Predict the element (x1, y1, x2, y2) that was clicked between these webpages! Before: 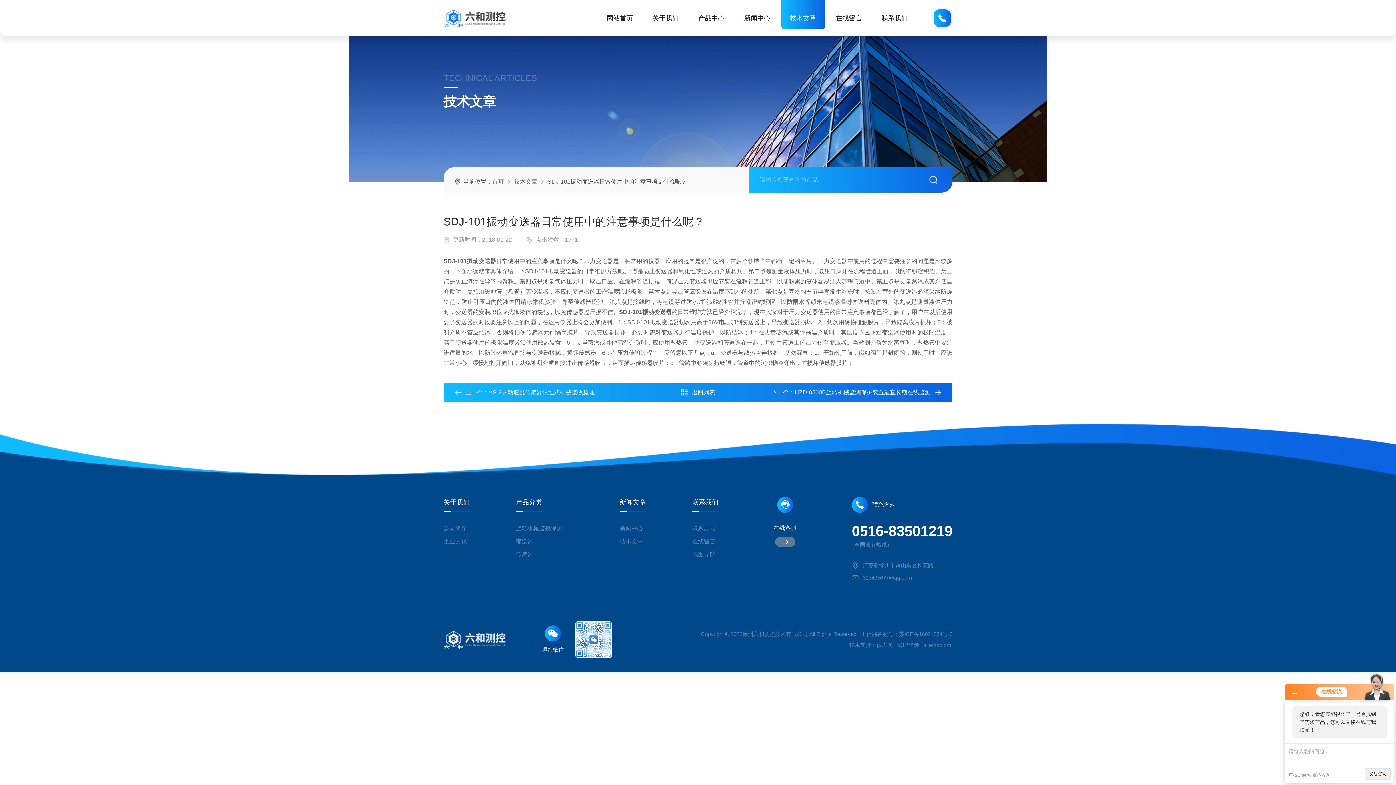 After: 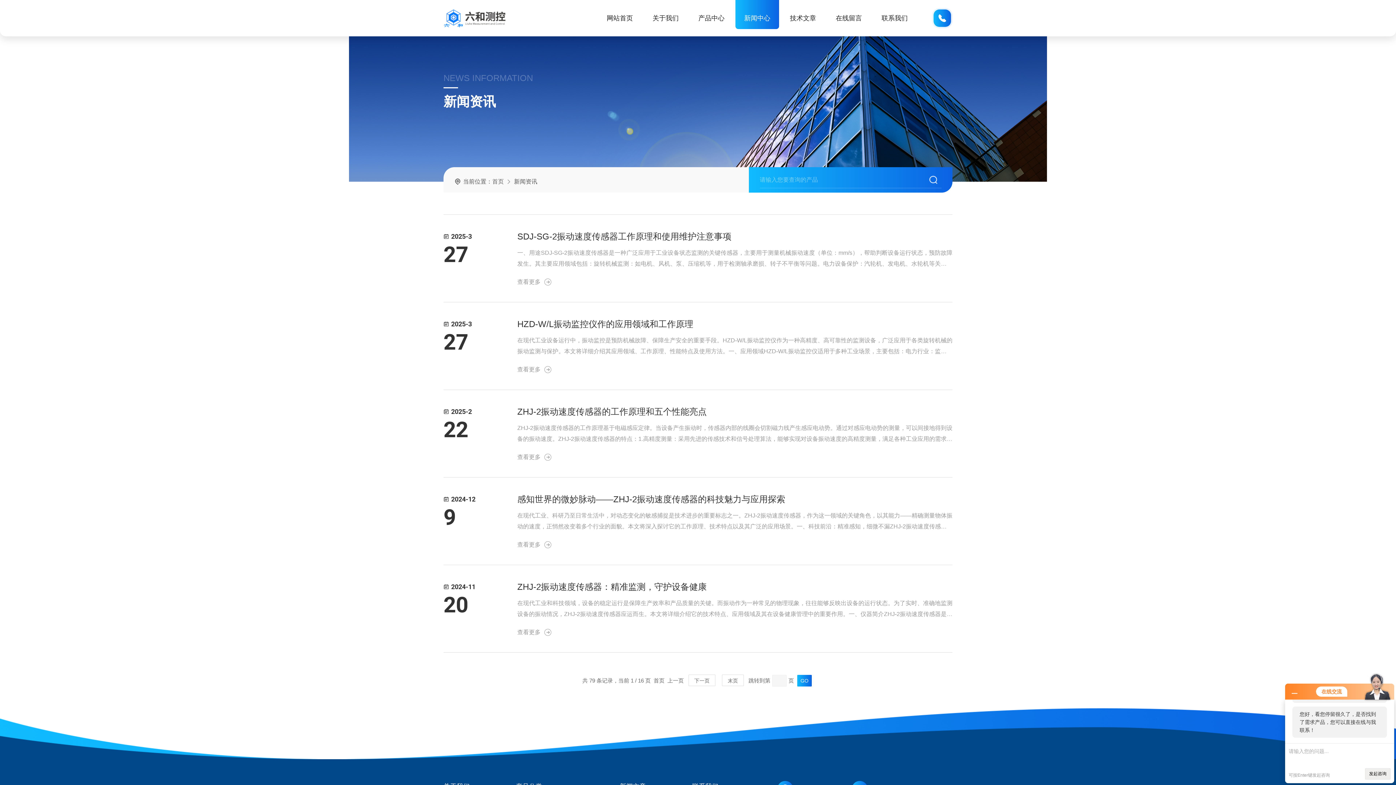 Action: label: 新闻中心 bbox: (735, 0, 779, 29)